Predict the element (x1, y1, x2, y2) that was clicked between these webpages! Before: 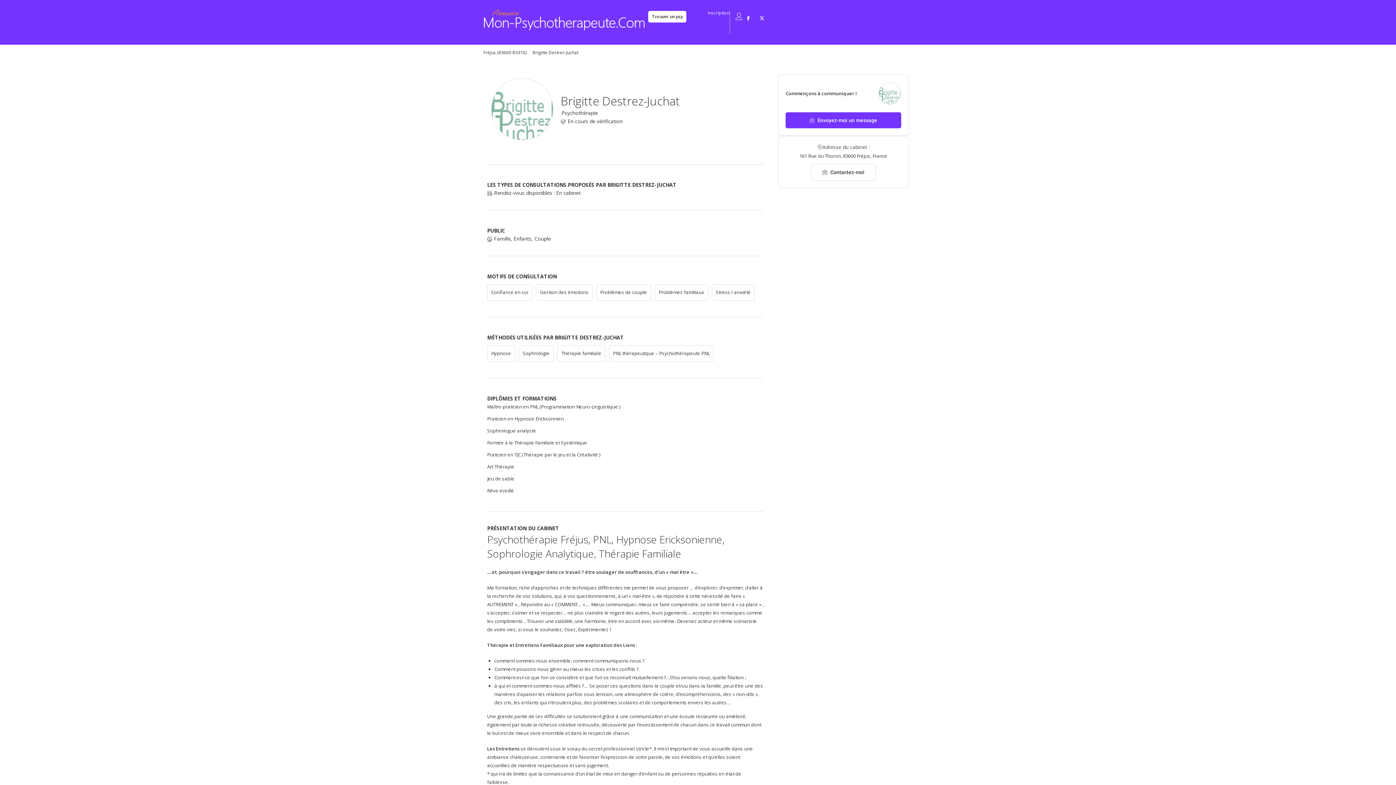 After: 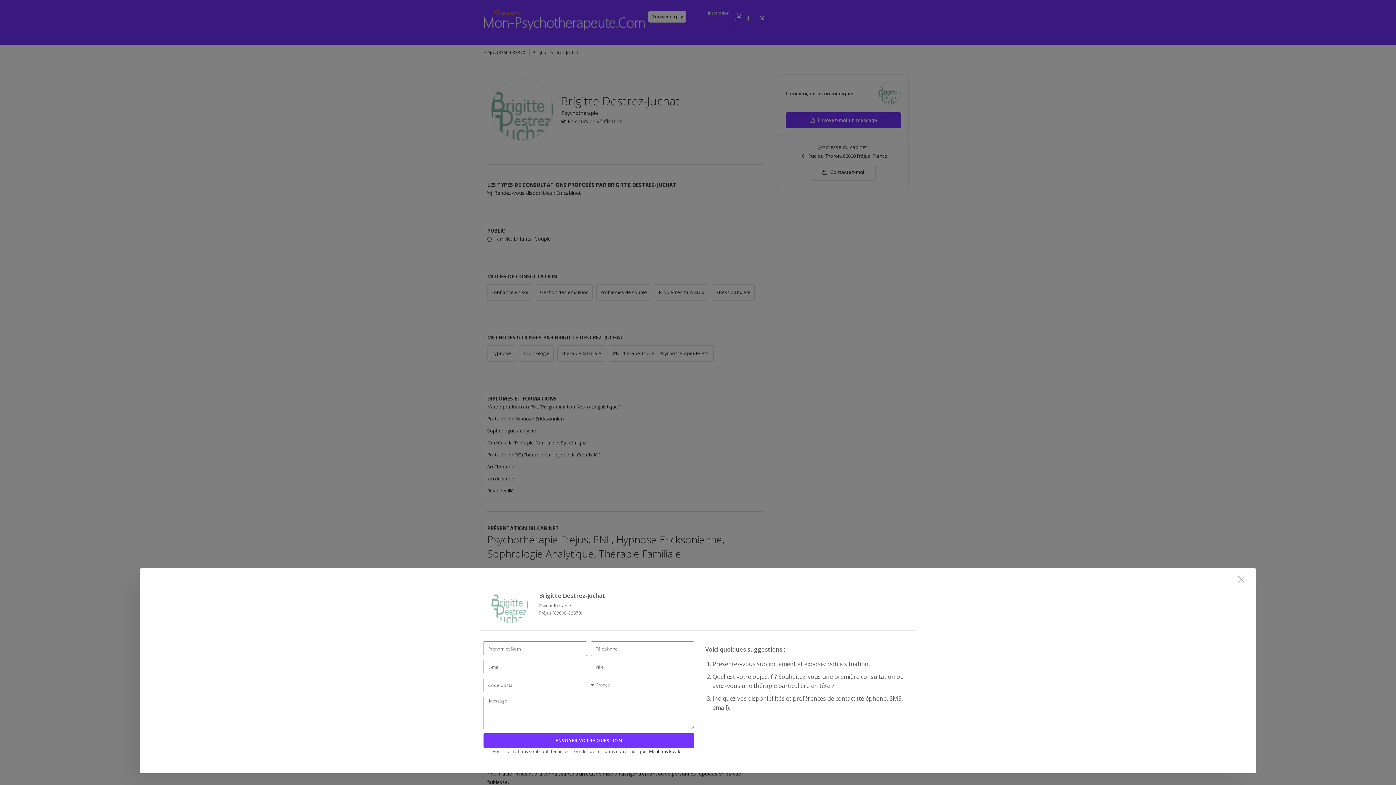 Action: label: Contactez-moi bbox: (811, 163, 875, 180)